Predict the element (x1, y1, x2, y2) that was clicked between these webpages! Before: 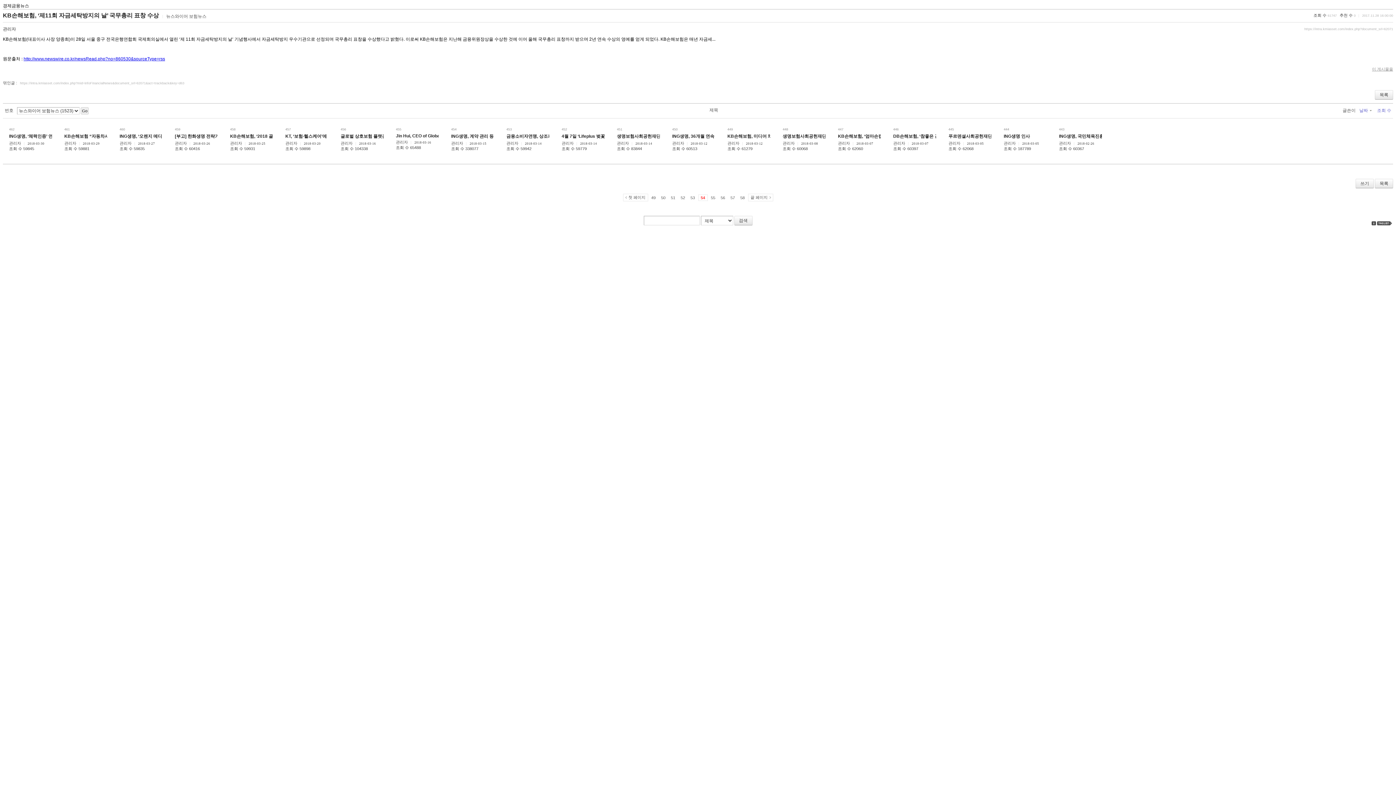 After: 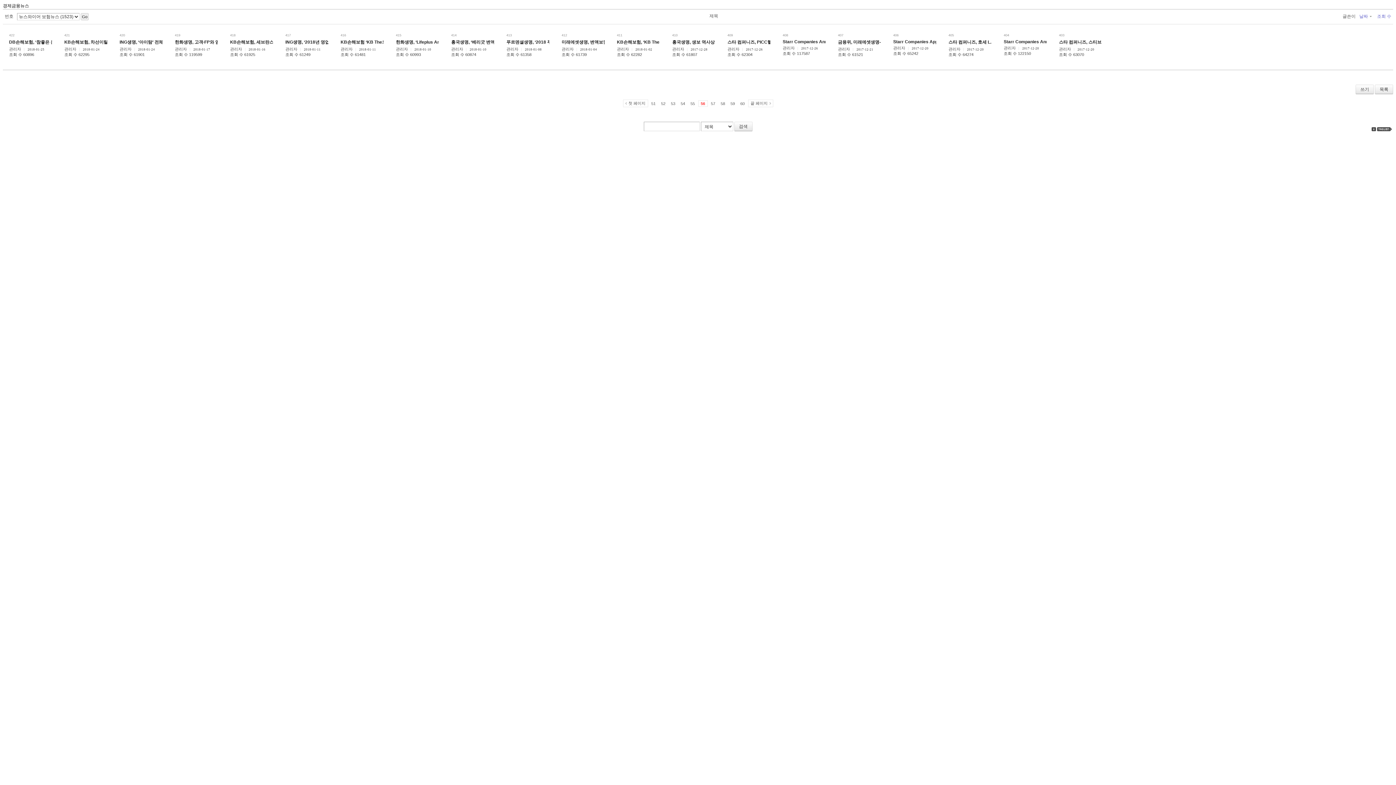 Action: bbox: (718, 194, 727, 200) label: 56